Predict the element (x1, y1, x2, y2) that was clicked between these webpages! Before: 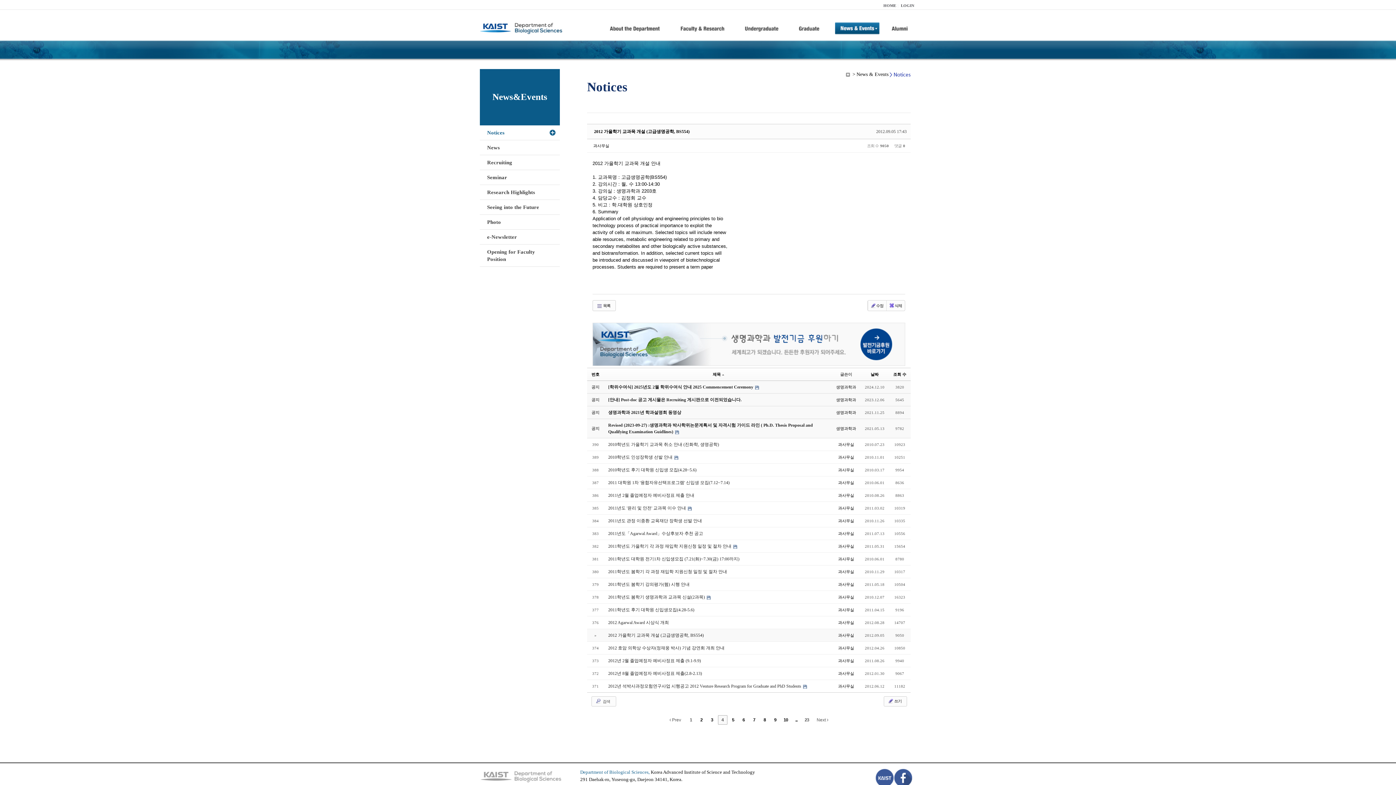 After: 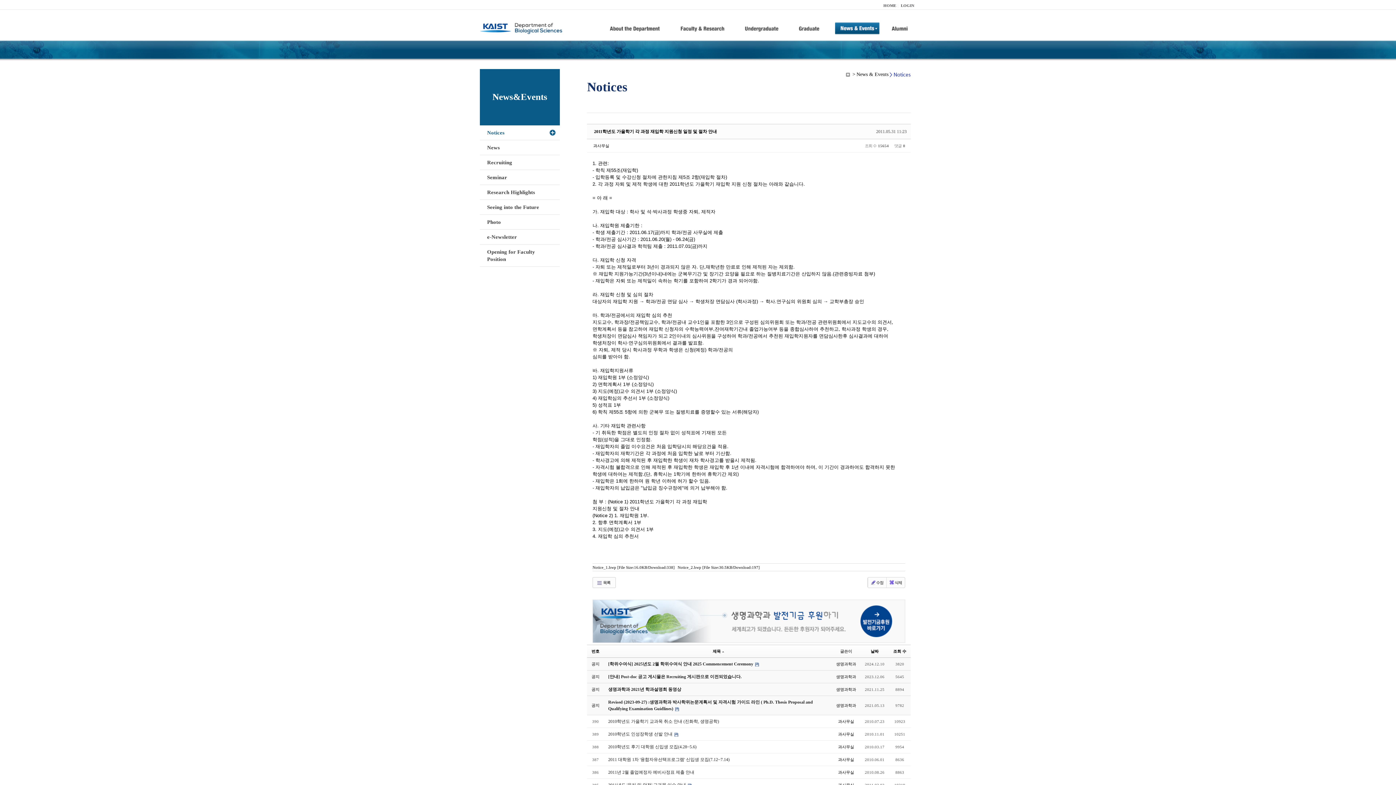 Action: label: 2011학년도 가을학기 각 과정 재입학 지원신청 일정 및 절차 안내  bbox: (608, 544, 732, 549)